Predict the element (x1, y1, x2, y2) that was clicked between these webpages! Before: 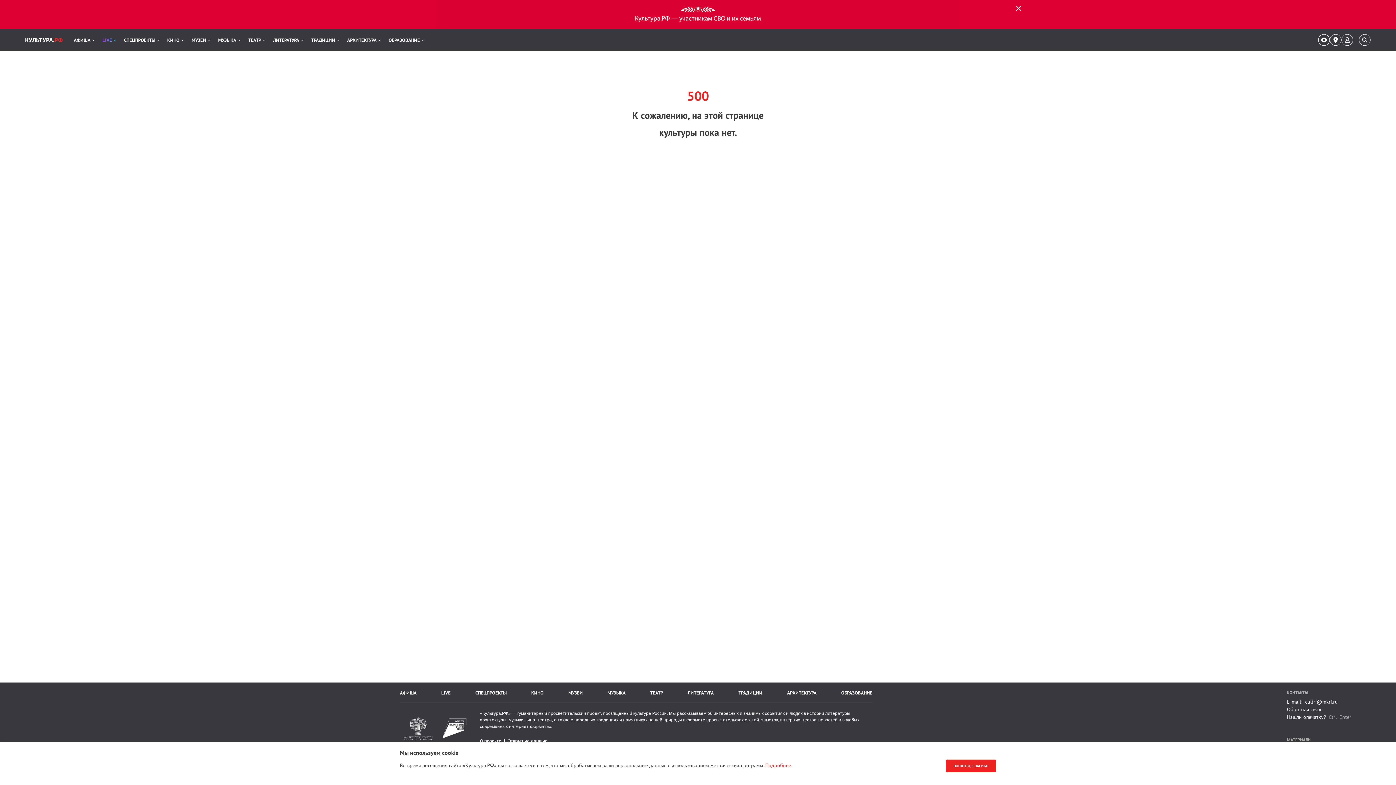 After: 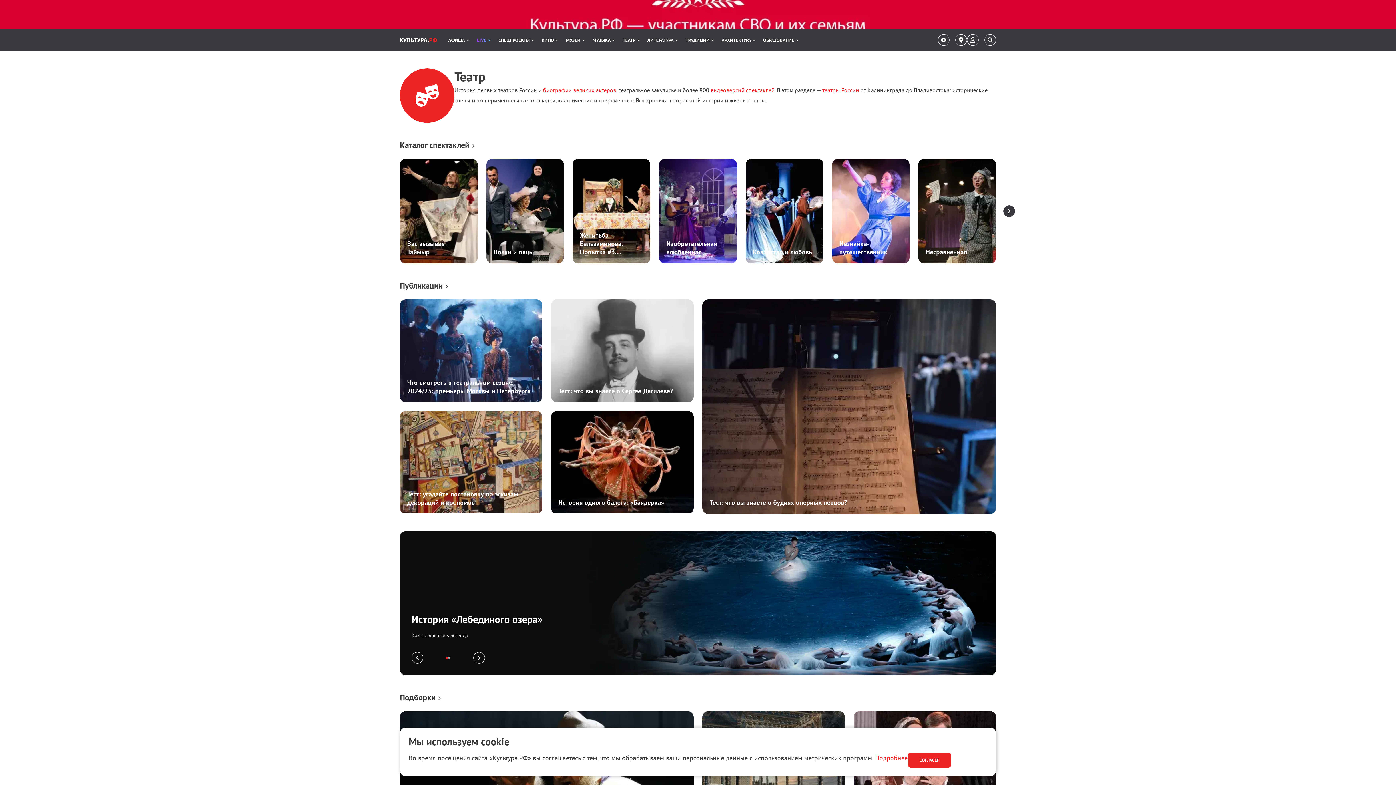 Action: label: ТЕАТР bbox: (650, 690, 663, 696)